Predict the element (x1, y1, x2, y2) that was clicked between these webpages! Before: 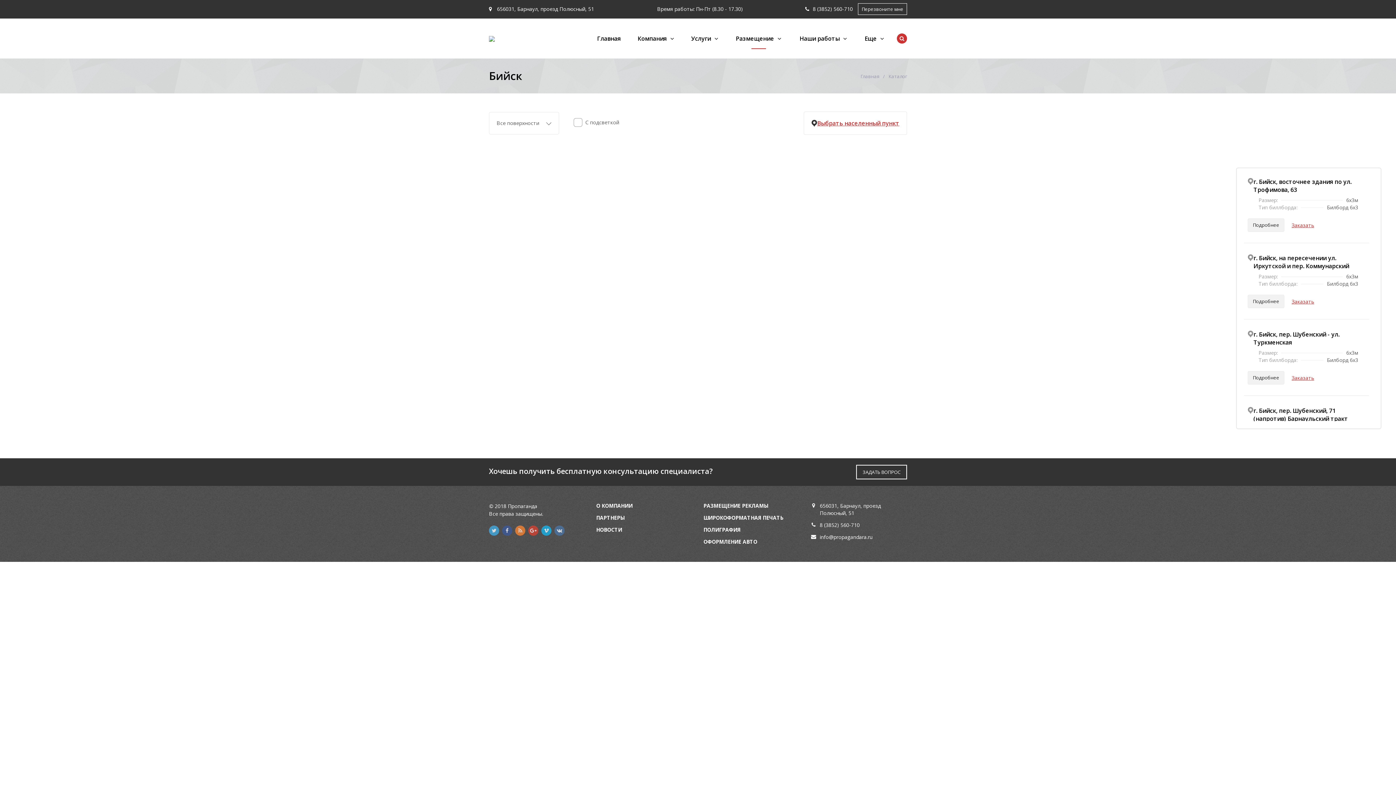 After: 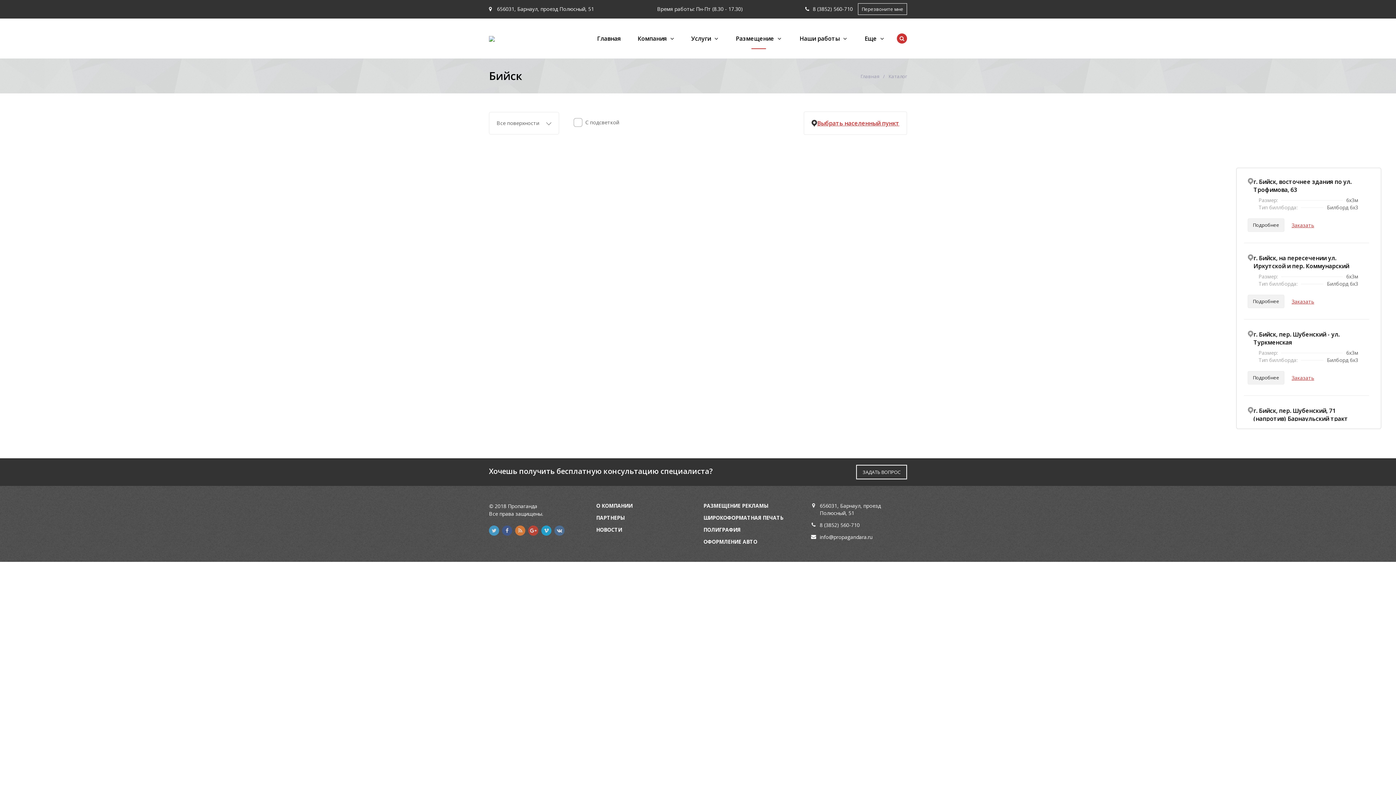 Action: label: 8 (3852) 560-710 bbox: (805, 5, 853, 12)